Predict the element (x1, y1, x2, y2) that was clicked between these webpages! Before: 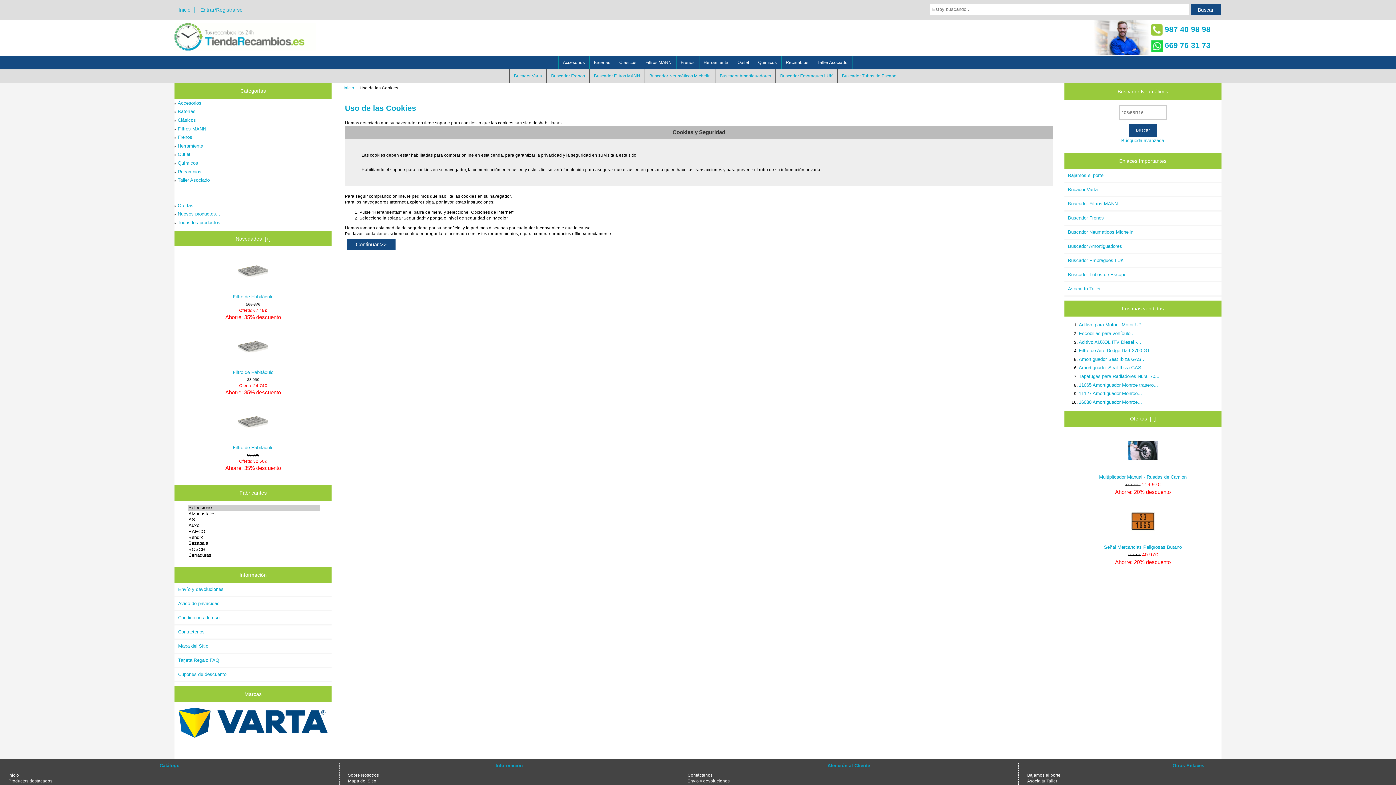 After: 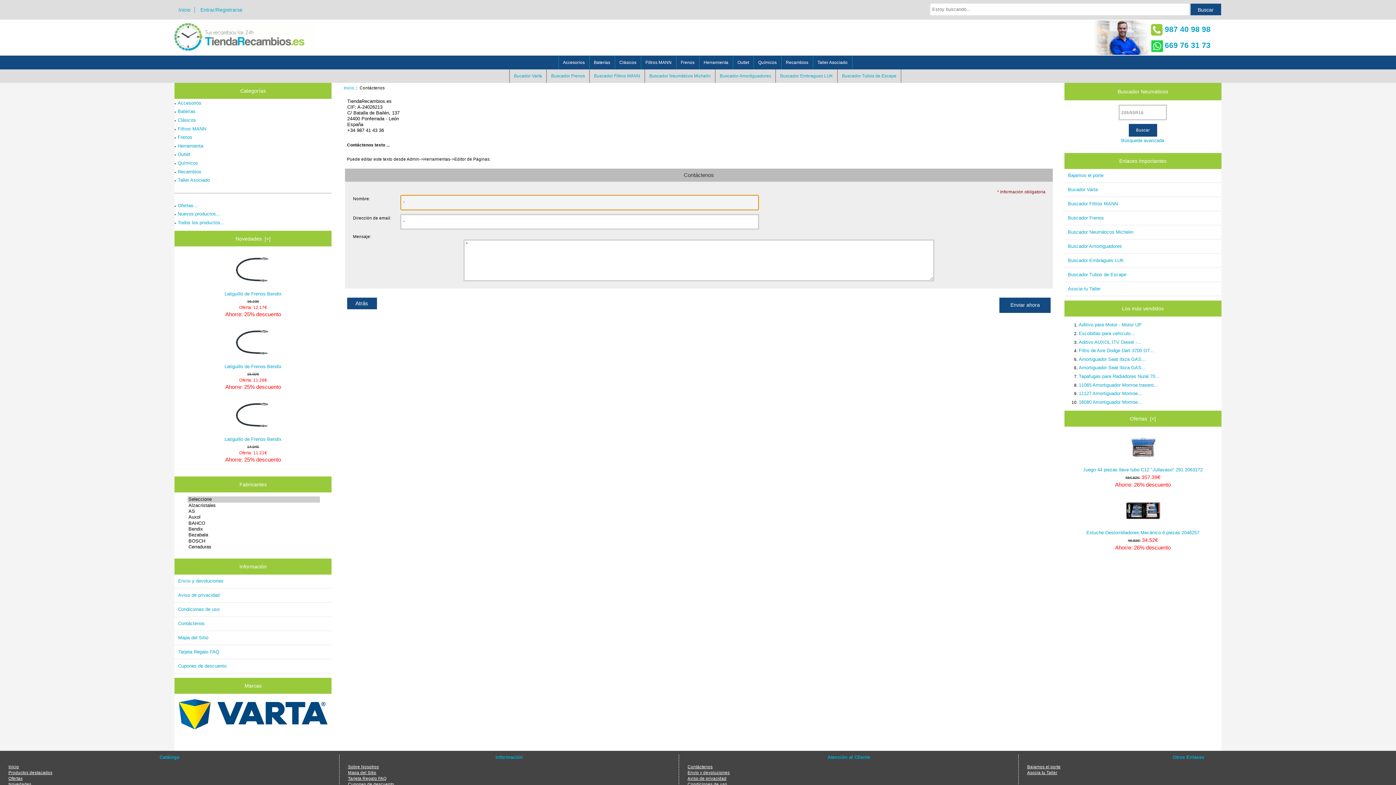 Action: bbox: (174, 625, 331, 638) label: Contáctenos